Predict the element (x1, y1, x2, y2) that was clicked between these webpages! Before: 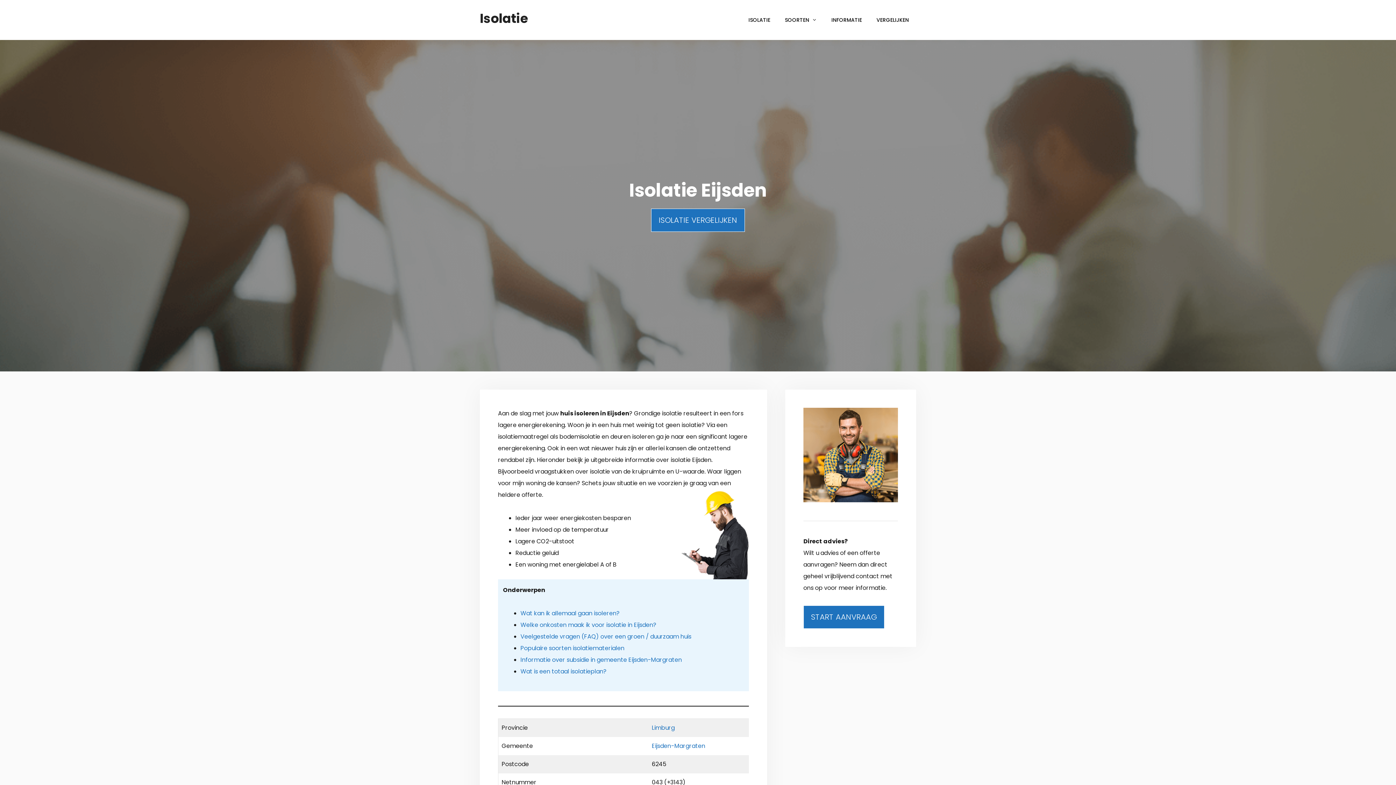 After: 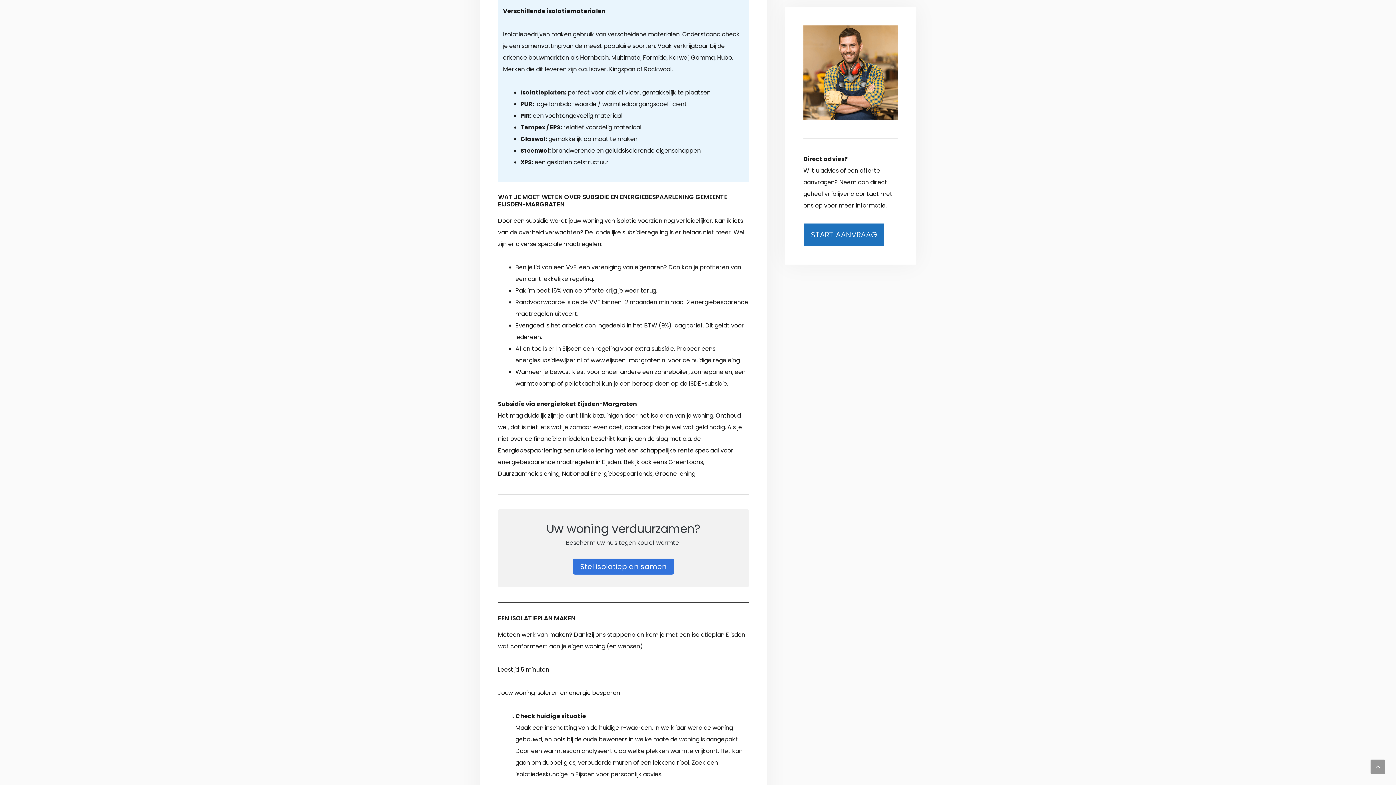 Action: label: Populaire soorten isolatiematerialen bbox: (520, 644, 624, 652)